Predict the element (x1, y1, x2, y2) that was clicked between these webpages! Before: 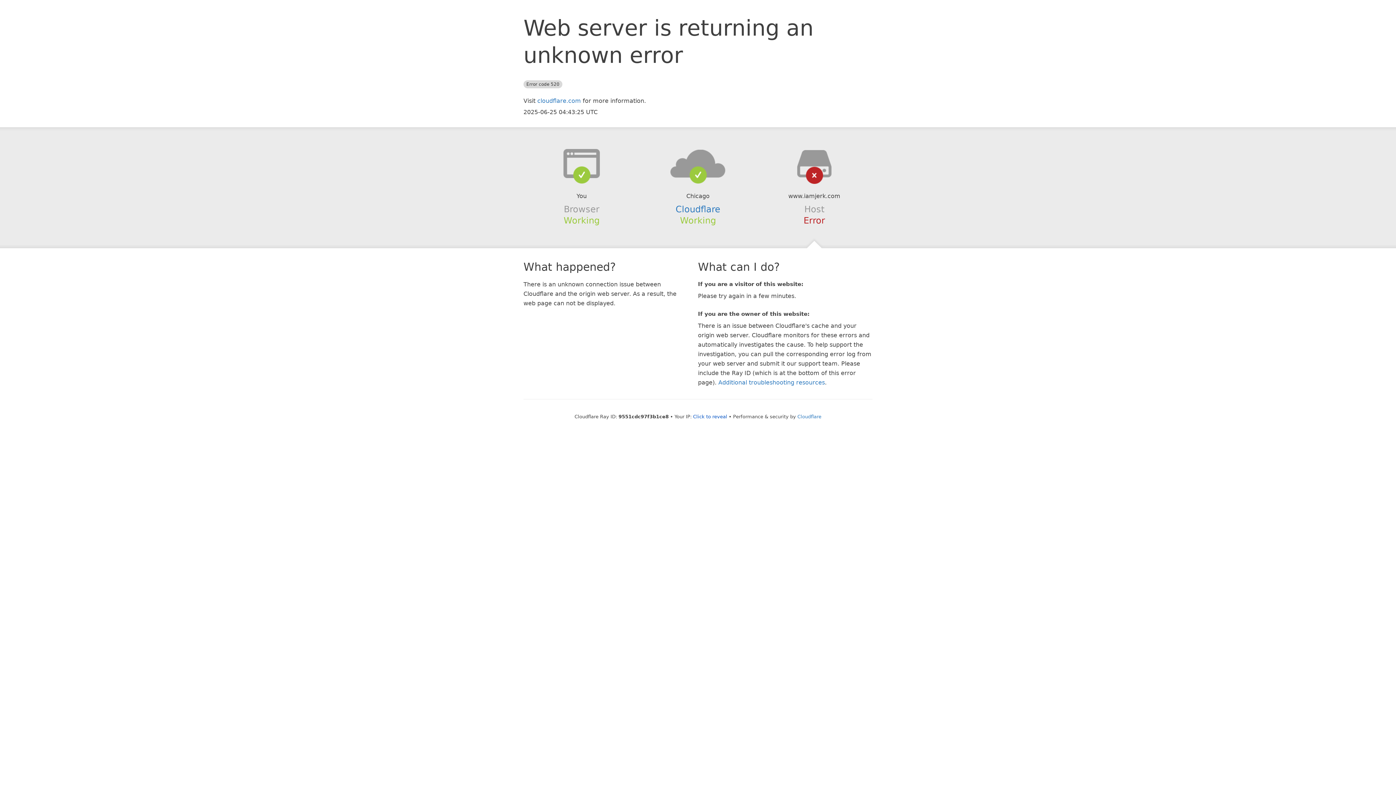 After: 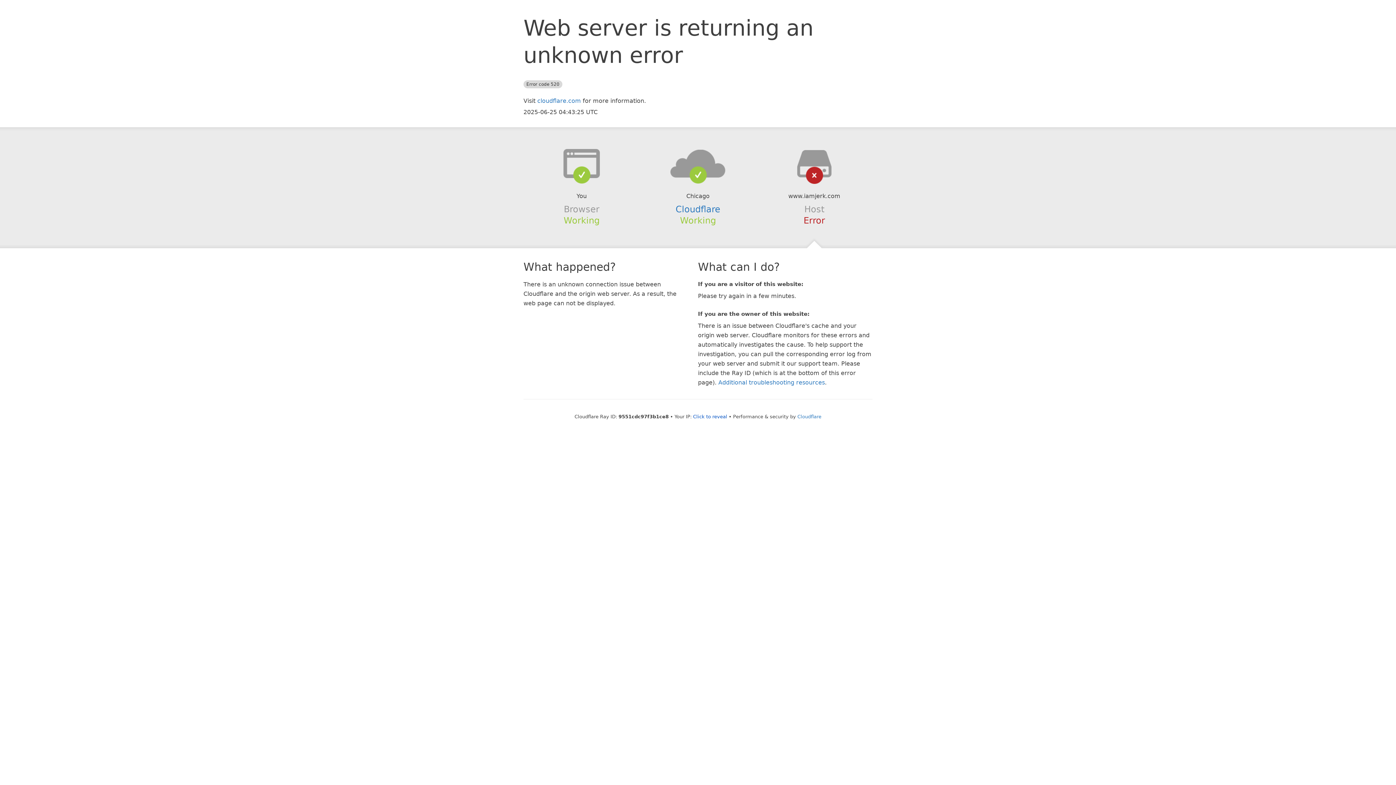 Action: bbox: (639, 148, 756, 178)